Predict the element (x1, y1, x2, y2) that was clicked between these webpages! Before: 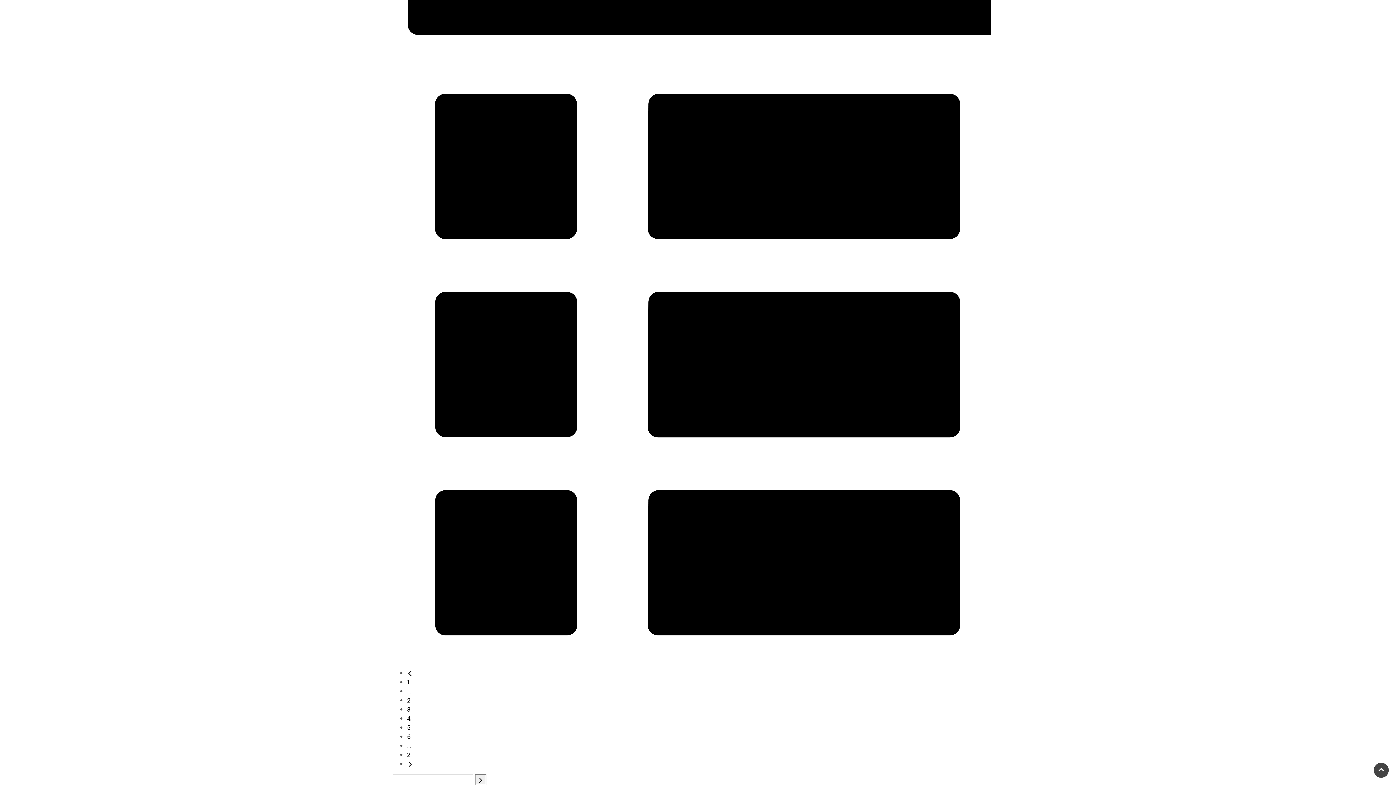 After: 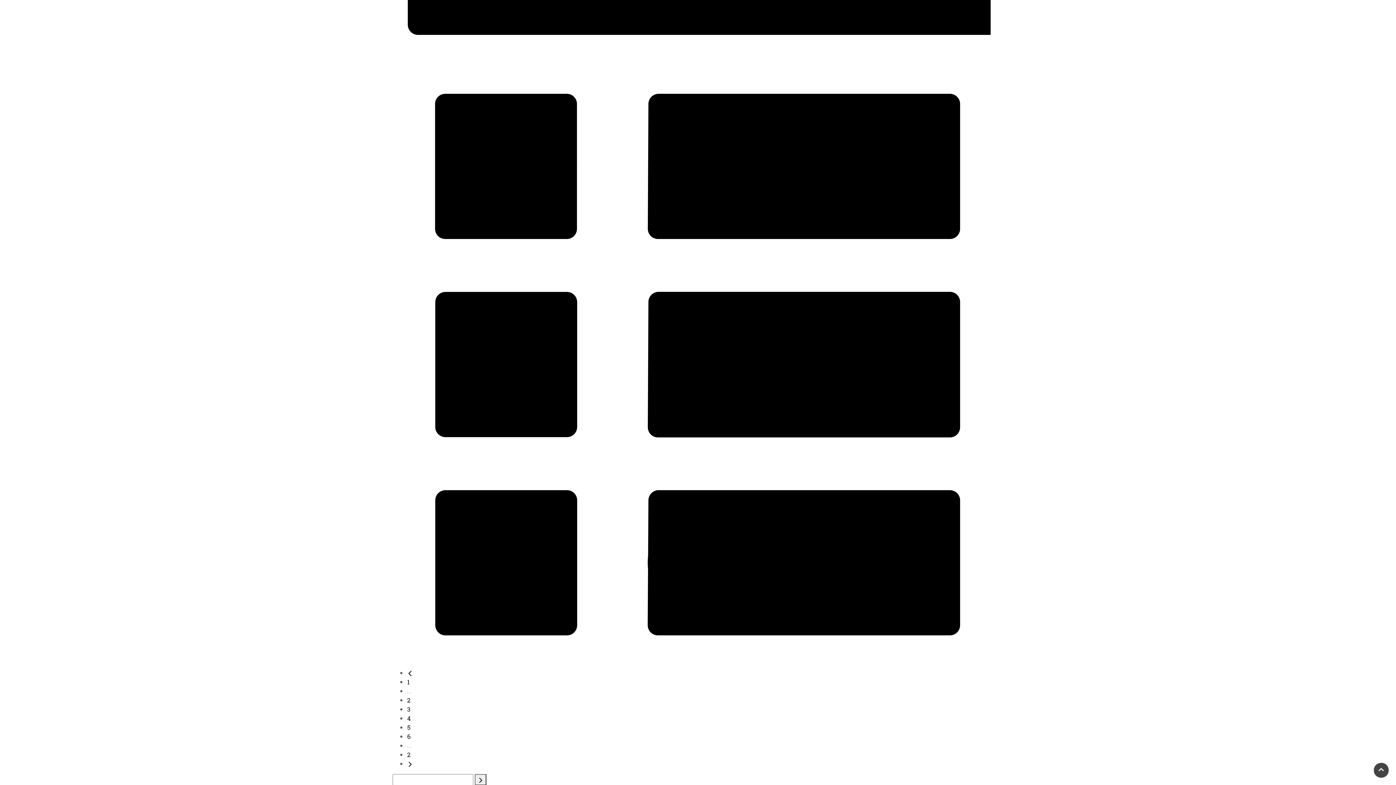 Action: bbox: (407, 759, 413, 768)